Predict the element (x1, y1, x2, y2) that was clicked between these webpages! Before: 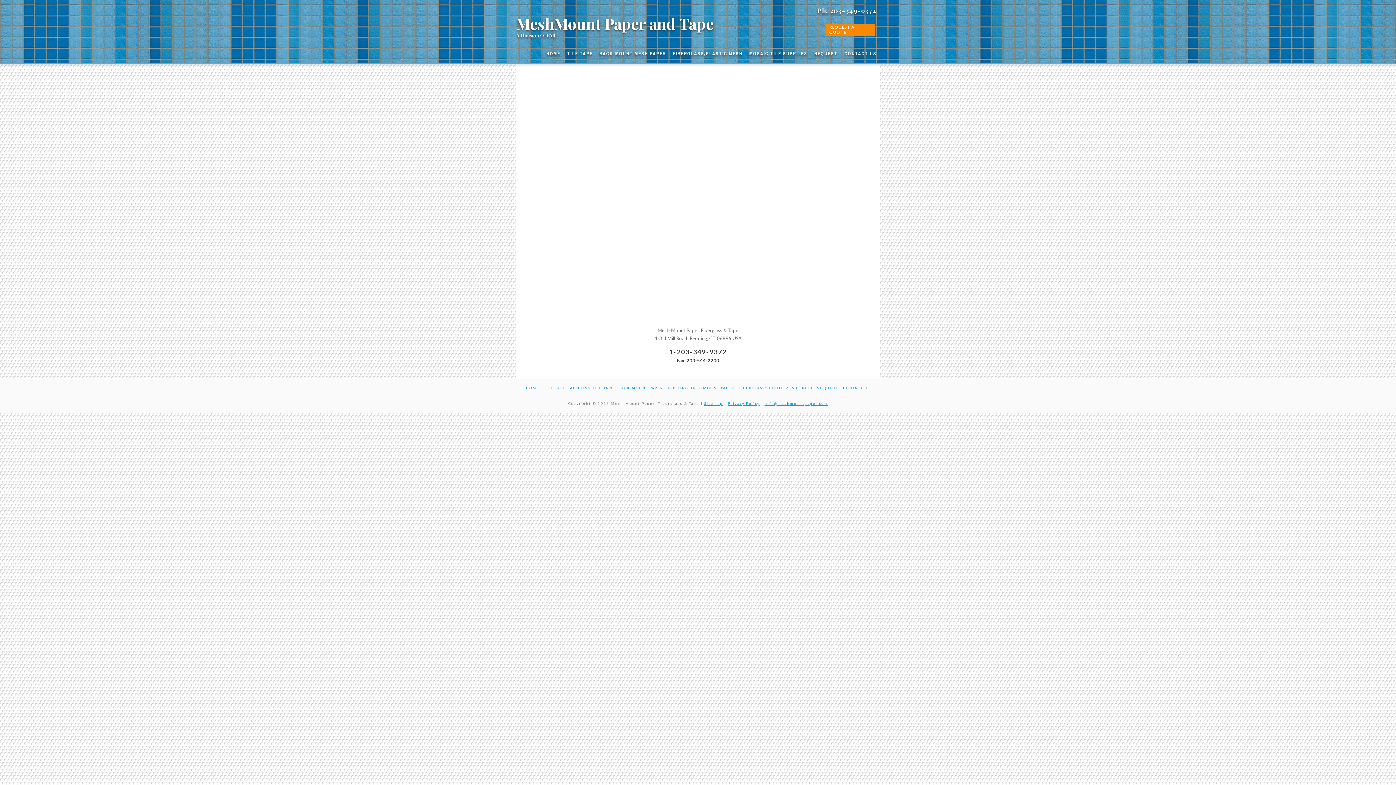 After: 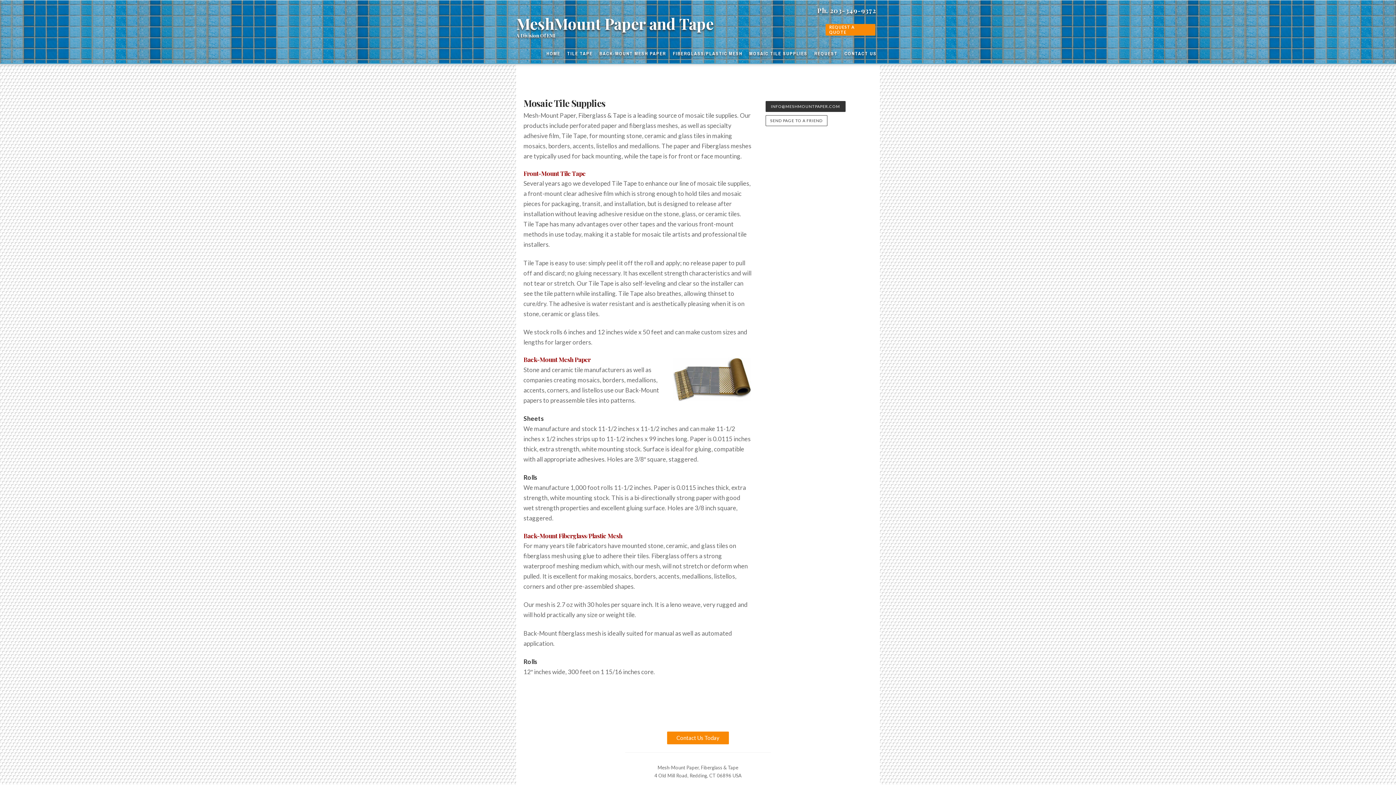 Action: bbox: (745, 37, 810, 63) label: MOSAIC TILE SUPPLIES